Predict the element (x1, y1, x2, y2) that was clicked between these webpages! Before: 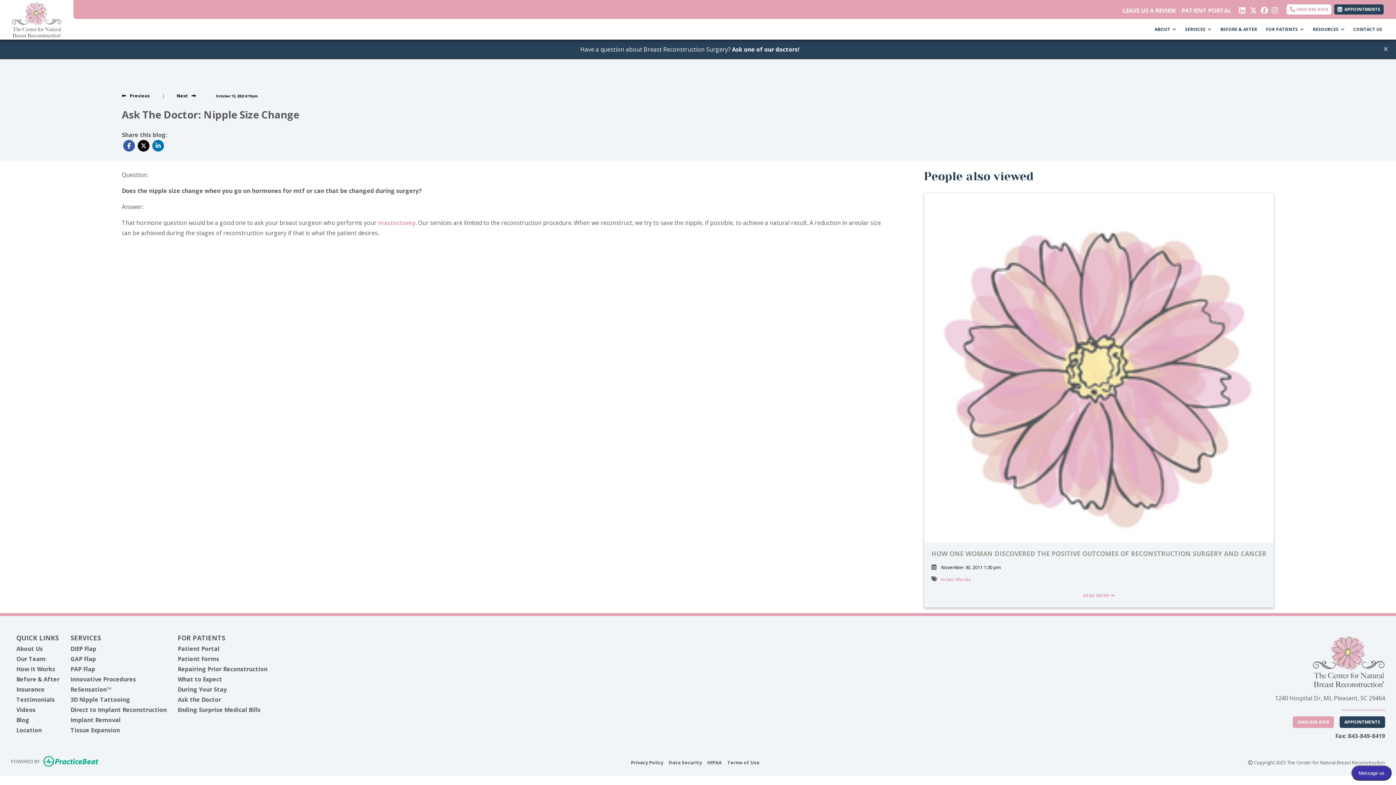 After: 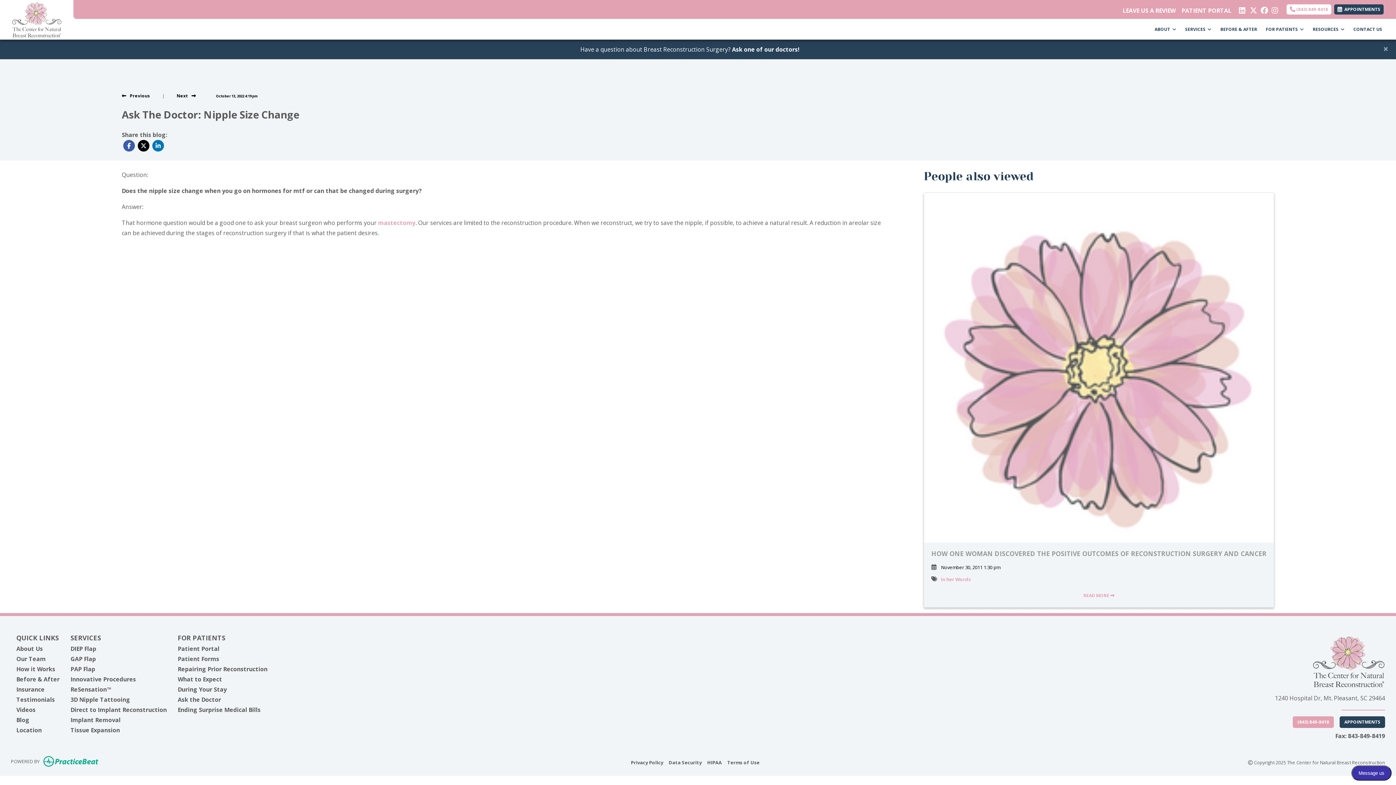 Action: label: facebook bbox: (1261, 5, 1266, 11)